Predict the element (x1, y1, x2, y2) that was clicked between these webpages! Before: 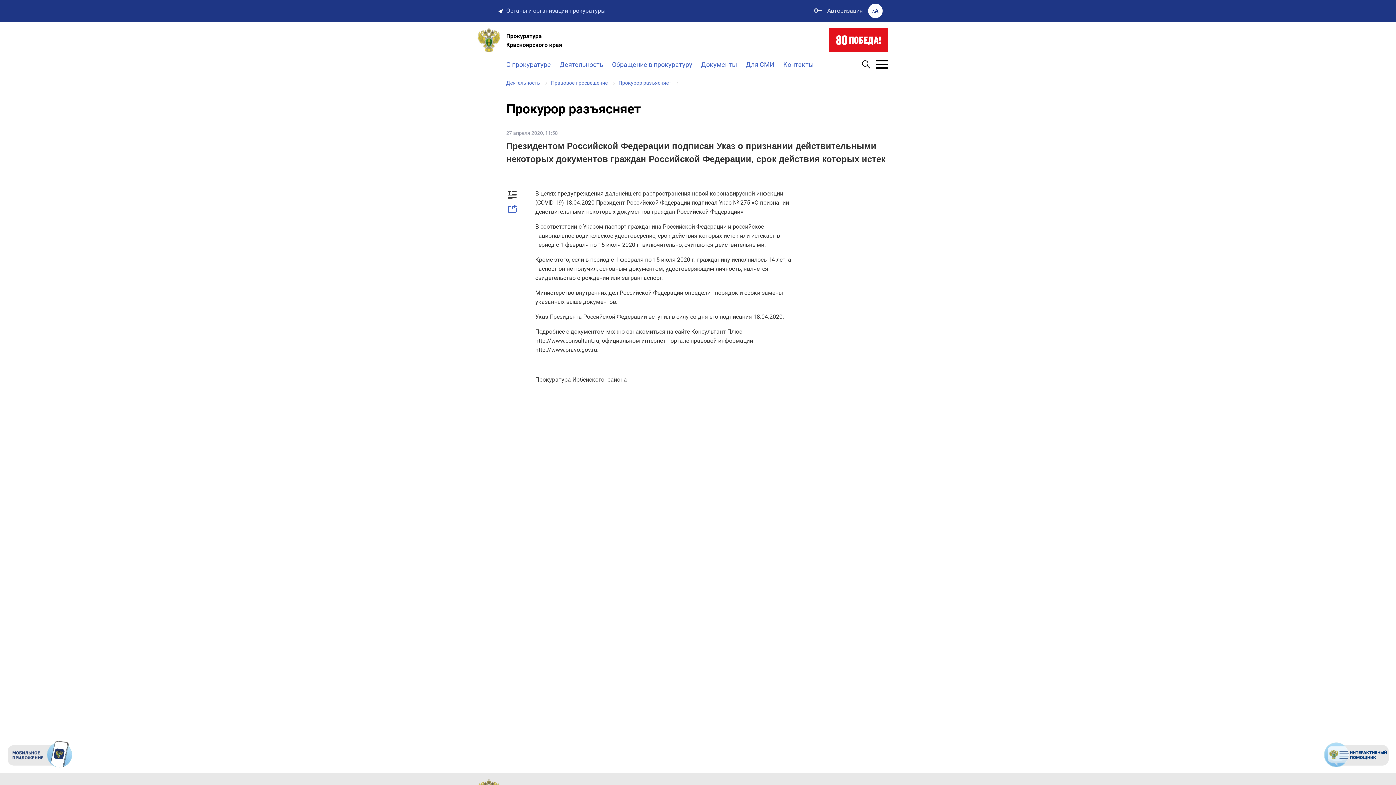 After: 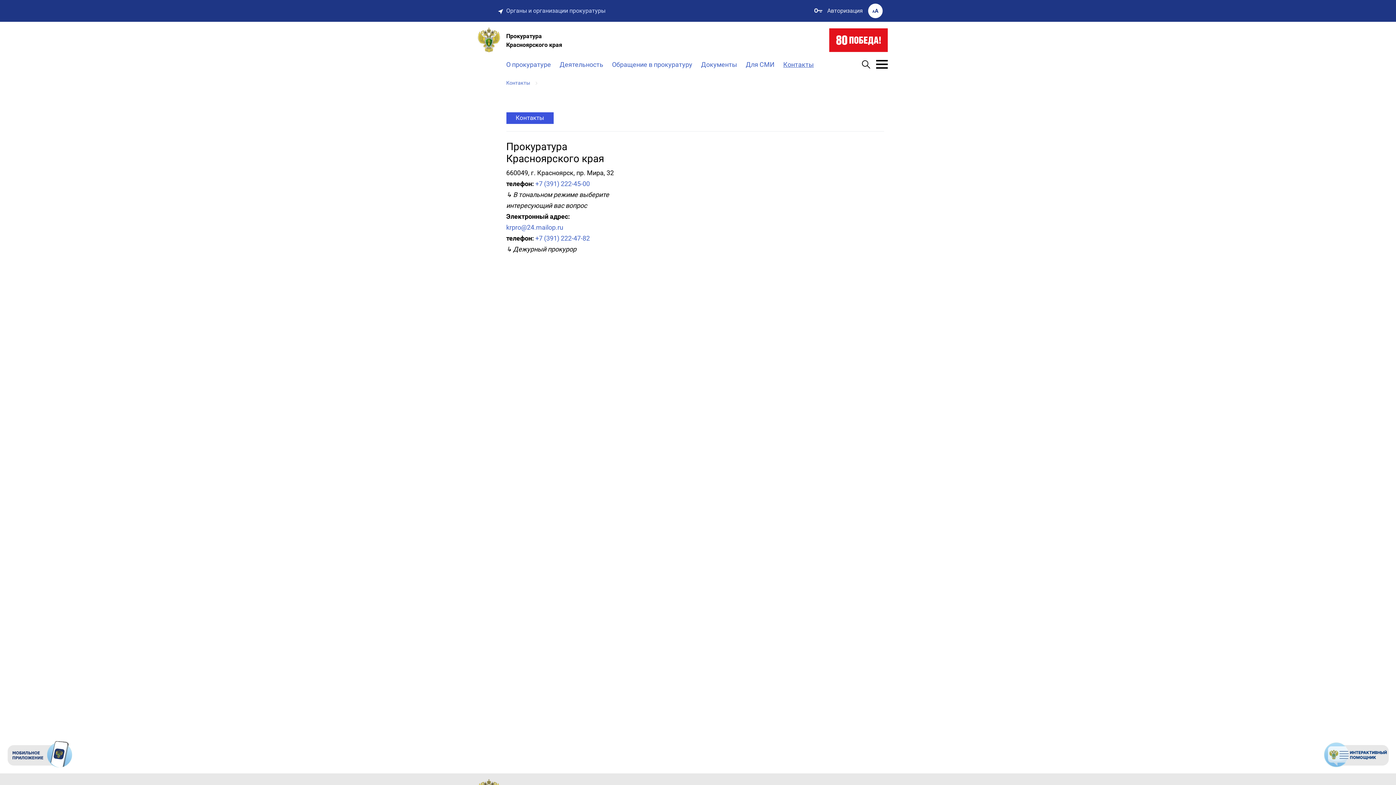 Action: label: Контакты bbox: (783, 59, 814, 69)